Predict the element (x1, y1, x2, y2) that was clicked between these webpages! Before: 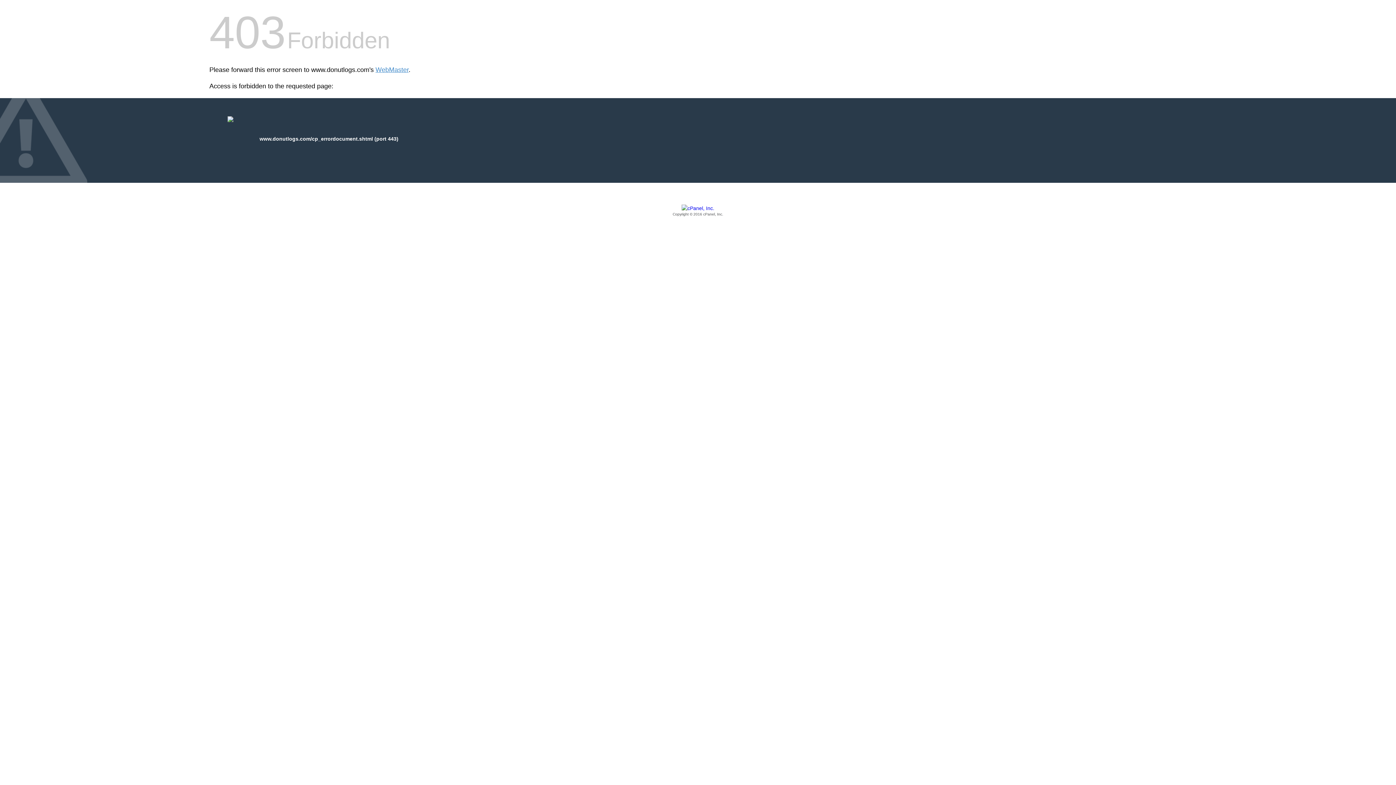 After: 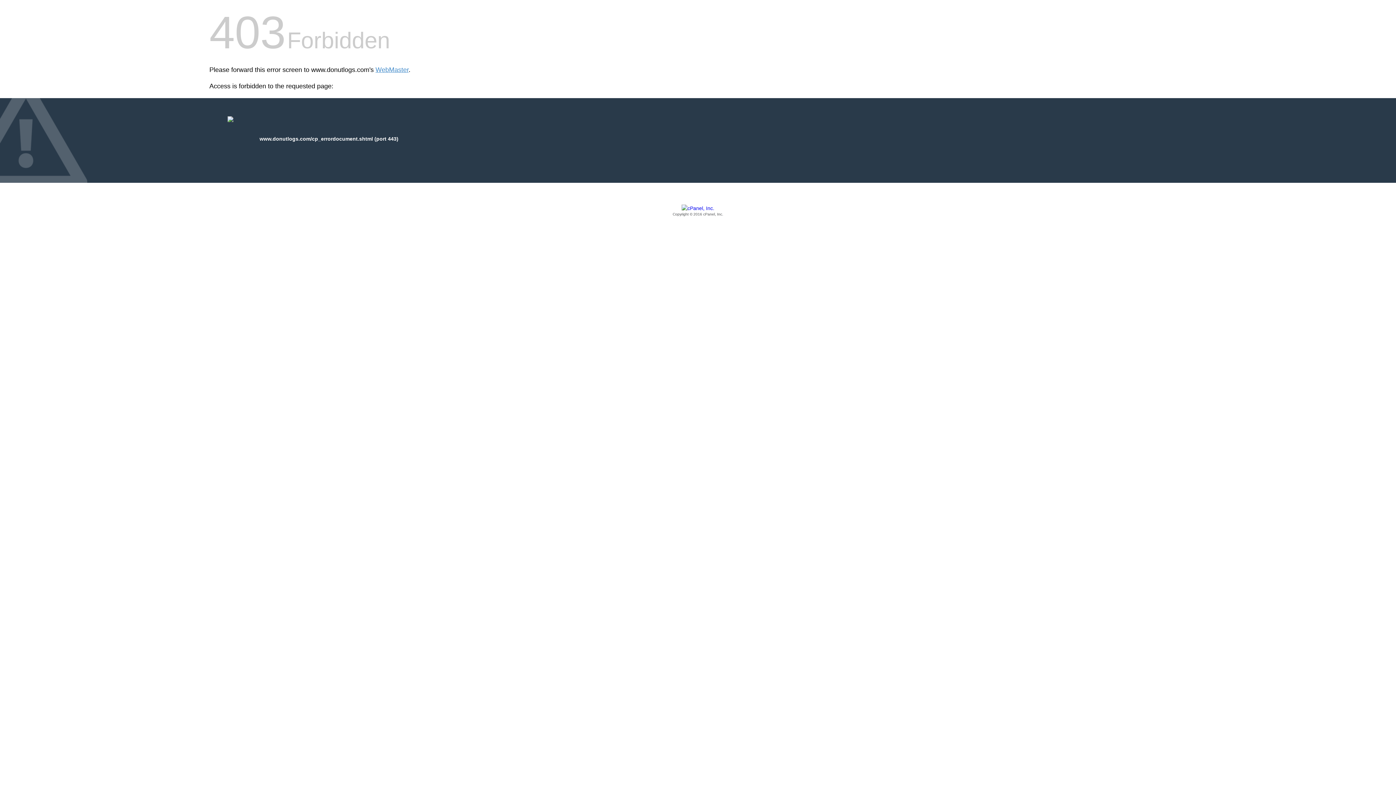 Action: label: Copyright © 2016 cPanel, Inc. bbox: (209, 205, 1186, 217)